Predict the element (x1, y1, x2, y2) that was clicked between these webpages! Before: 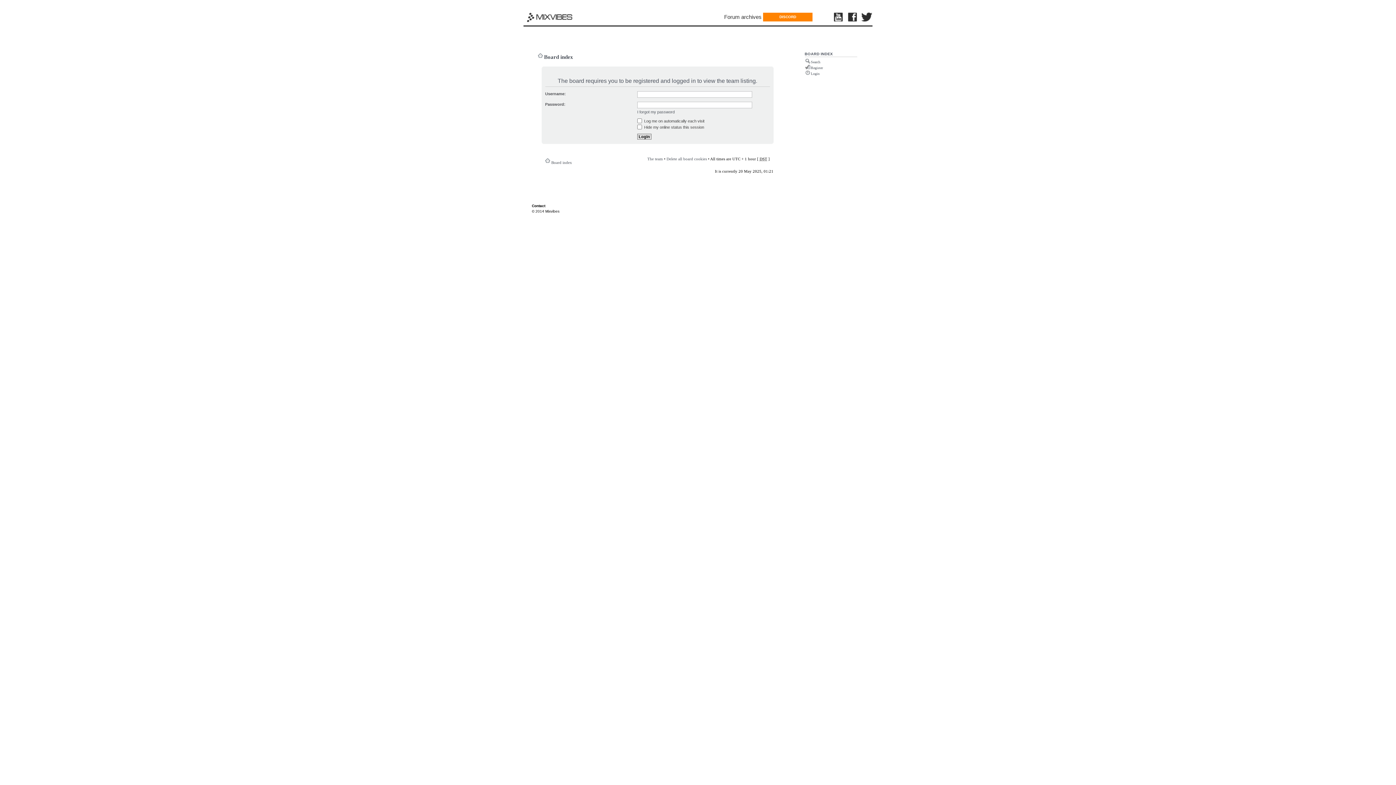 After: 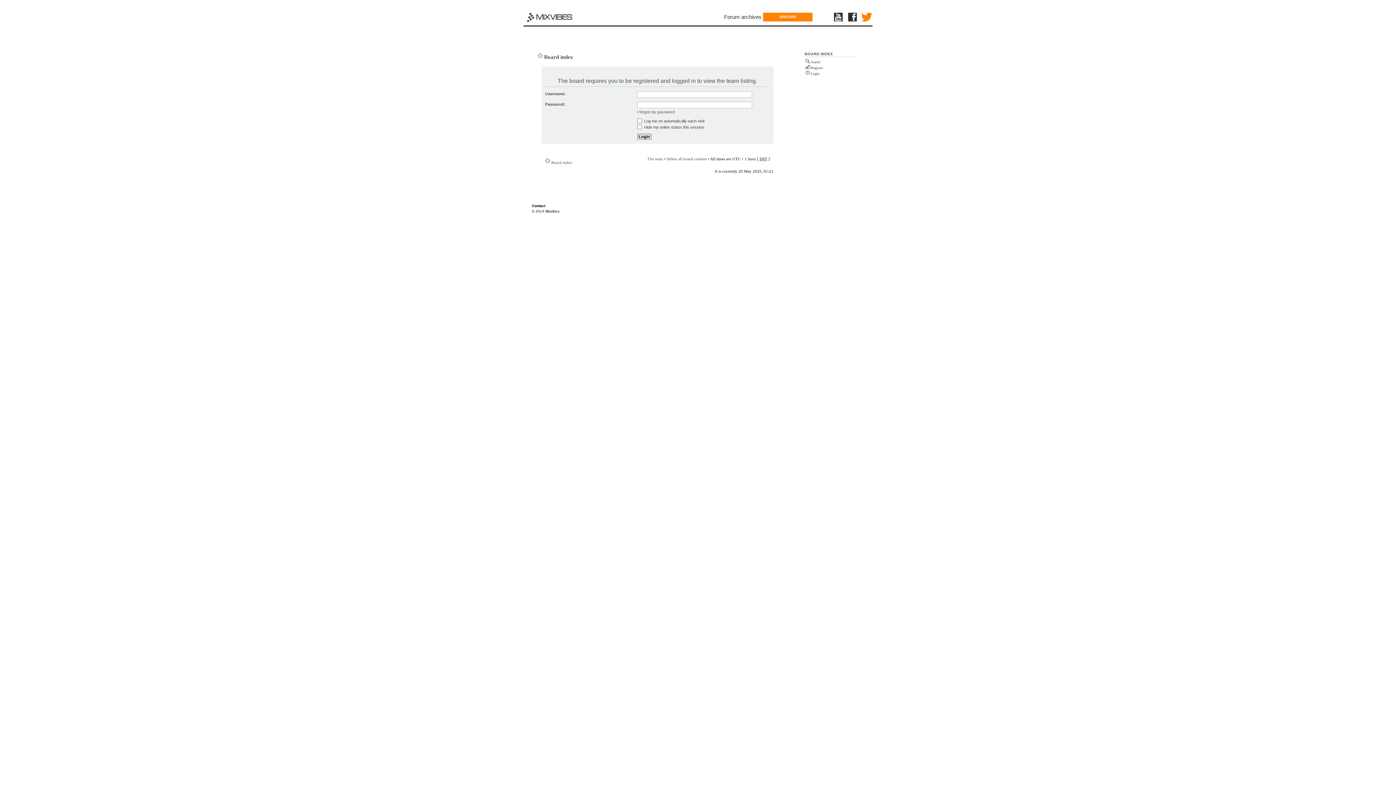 Action: bbox: (861, 12, 872, 22)